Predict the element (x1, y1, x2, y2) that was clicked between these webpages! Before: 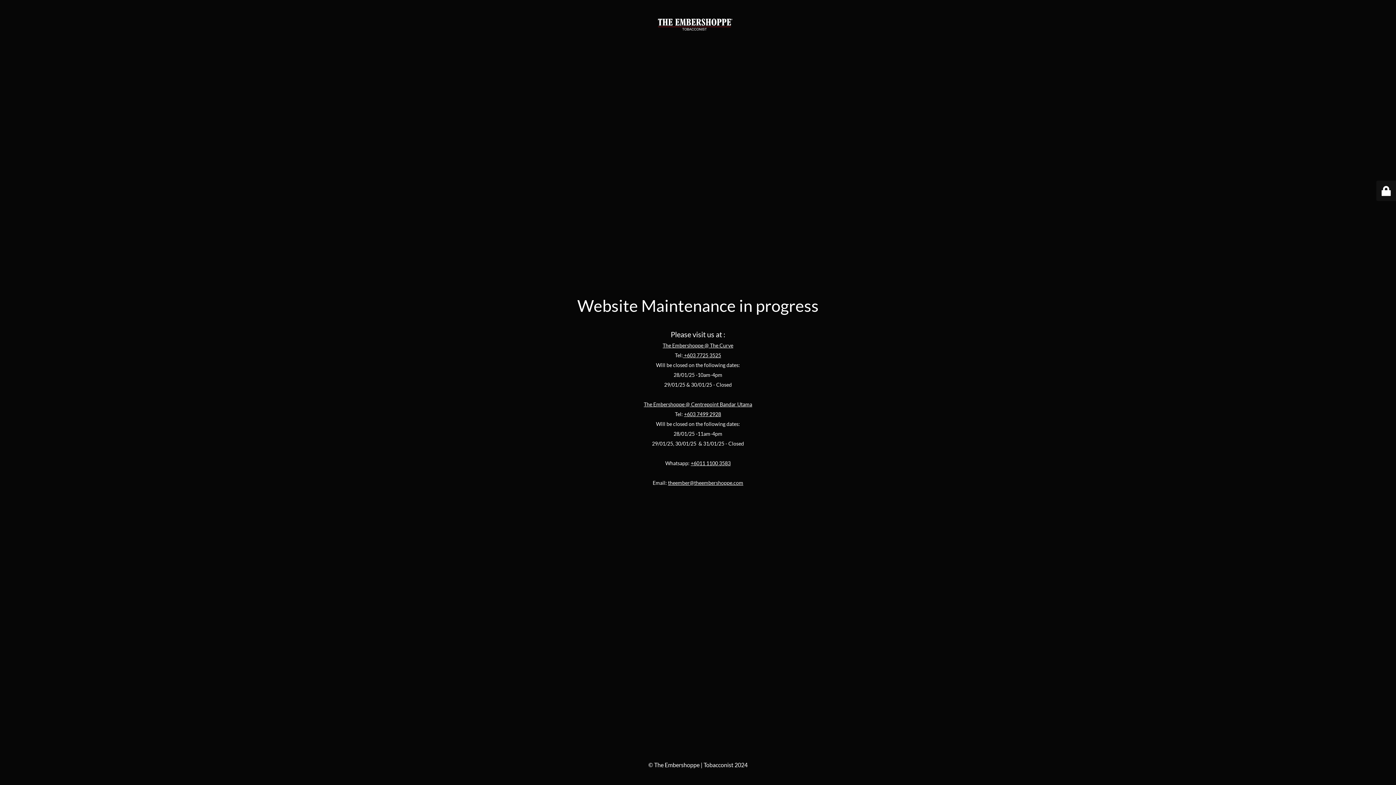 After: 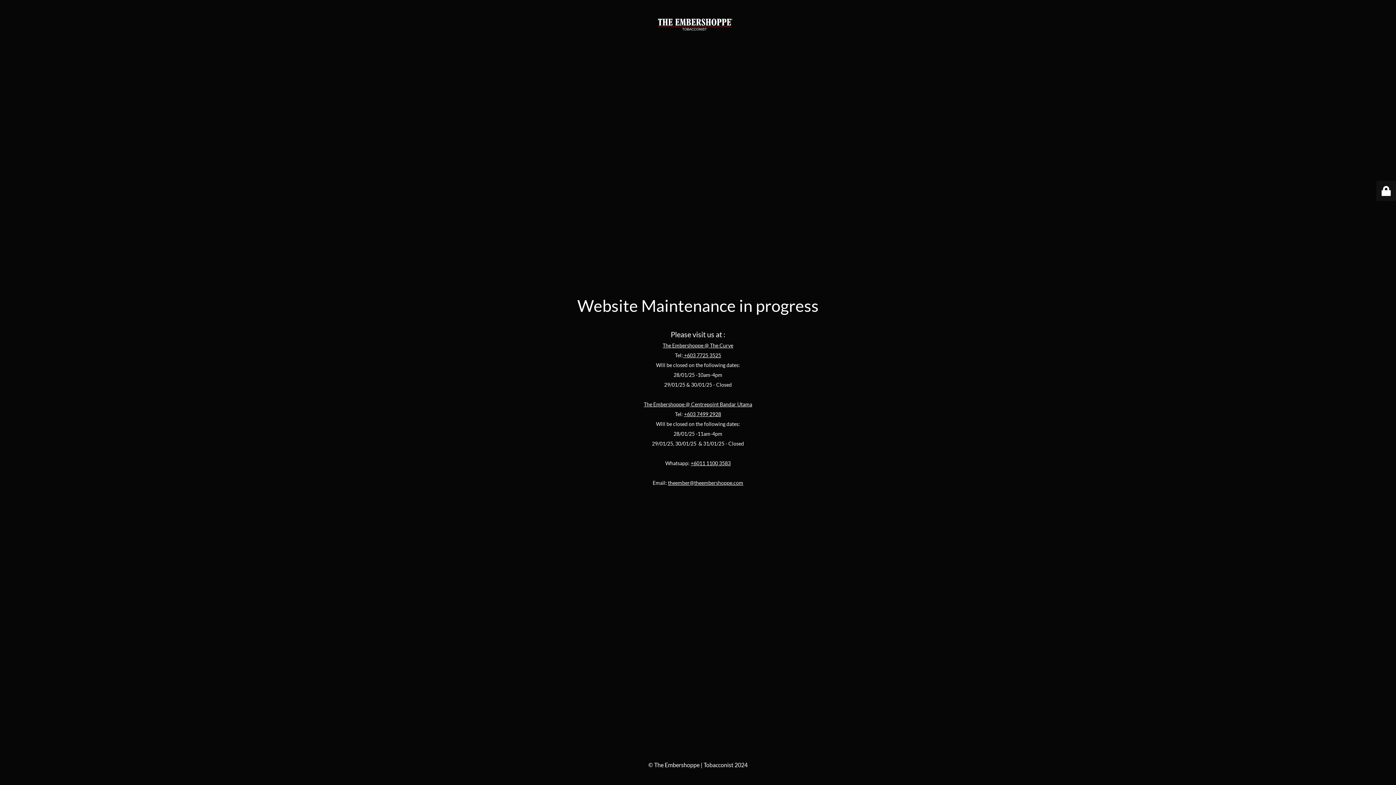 Action: label: +603 7499 2928 bbox: (684, 411, 721, 417)